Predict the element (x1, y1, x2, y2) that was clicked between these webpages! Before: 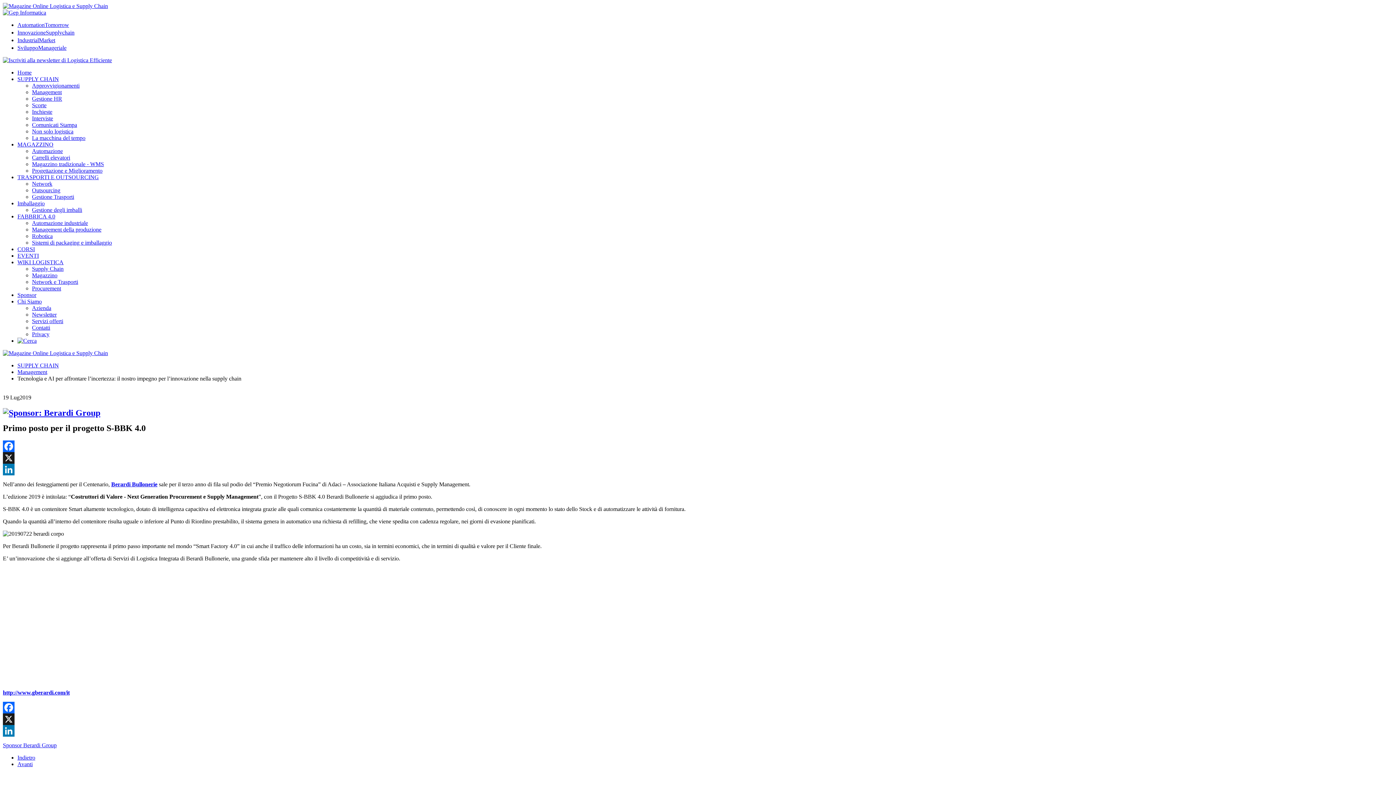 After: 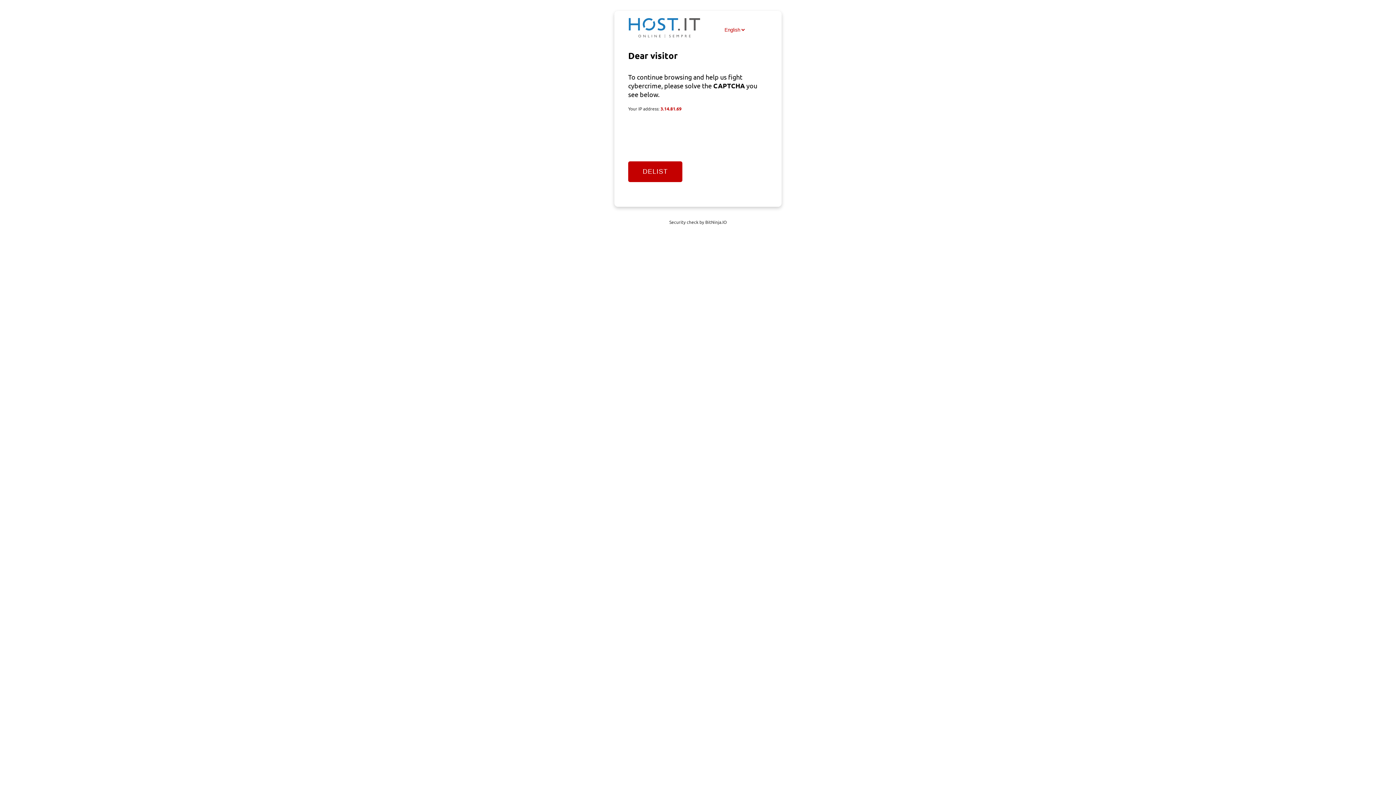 Action: bbox: (32, 89, 61, 95) label: Management